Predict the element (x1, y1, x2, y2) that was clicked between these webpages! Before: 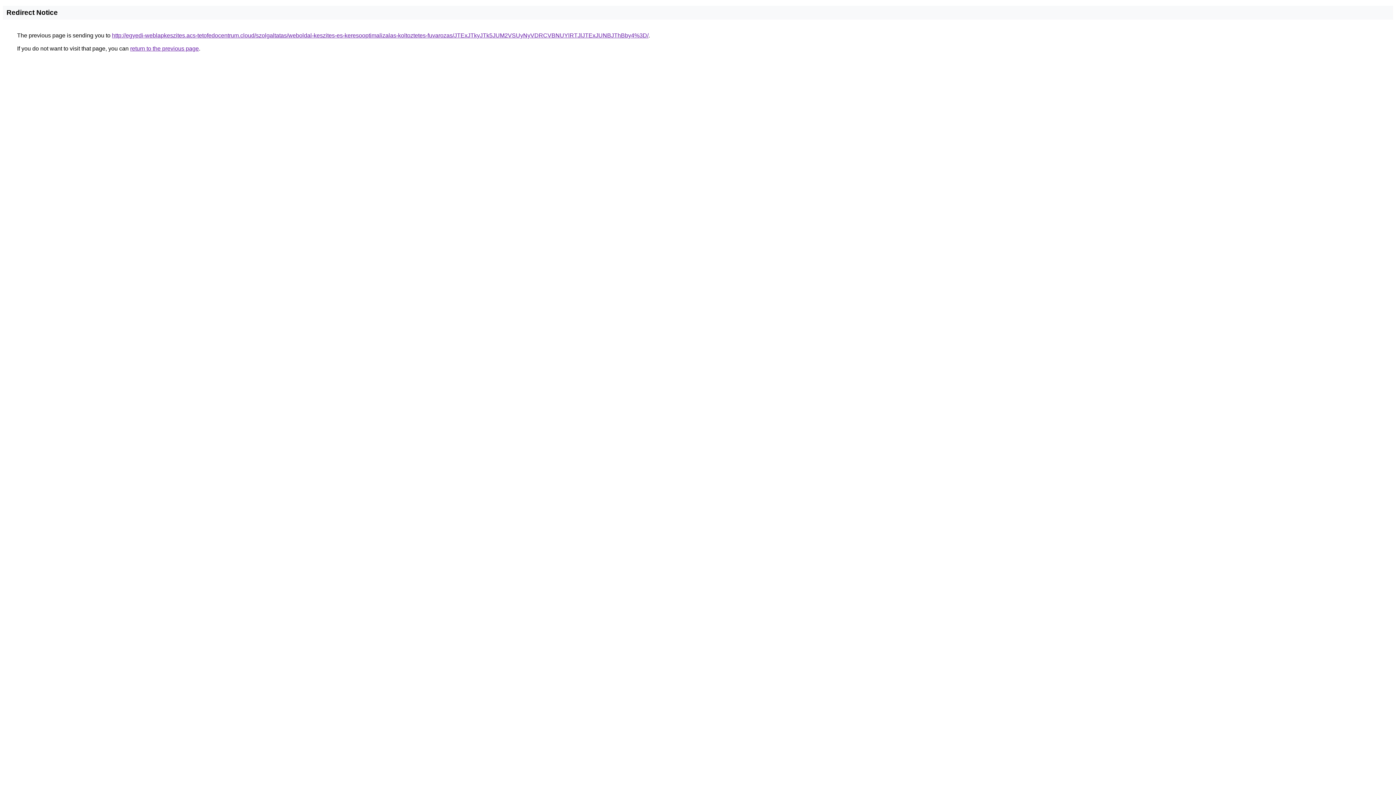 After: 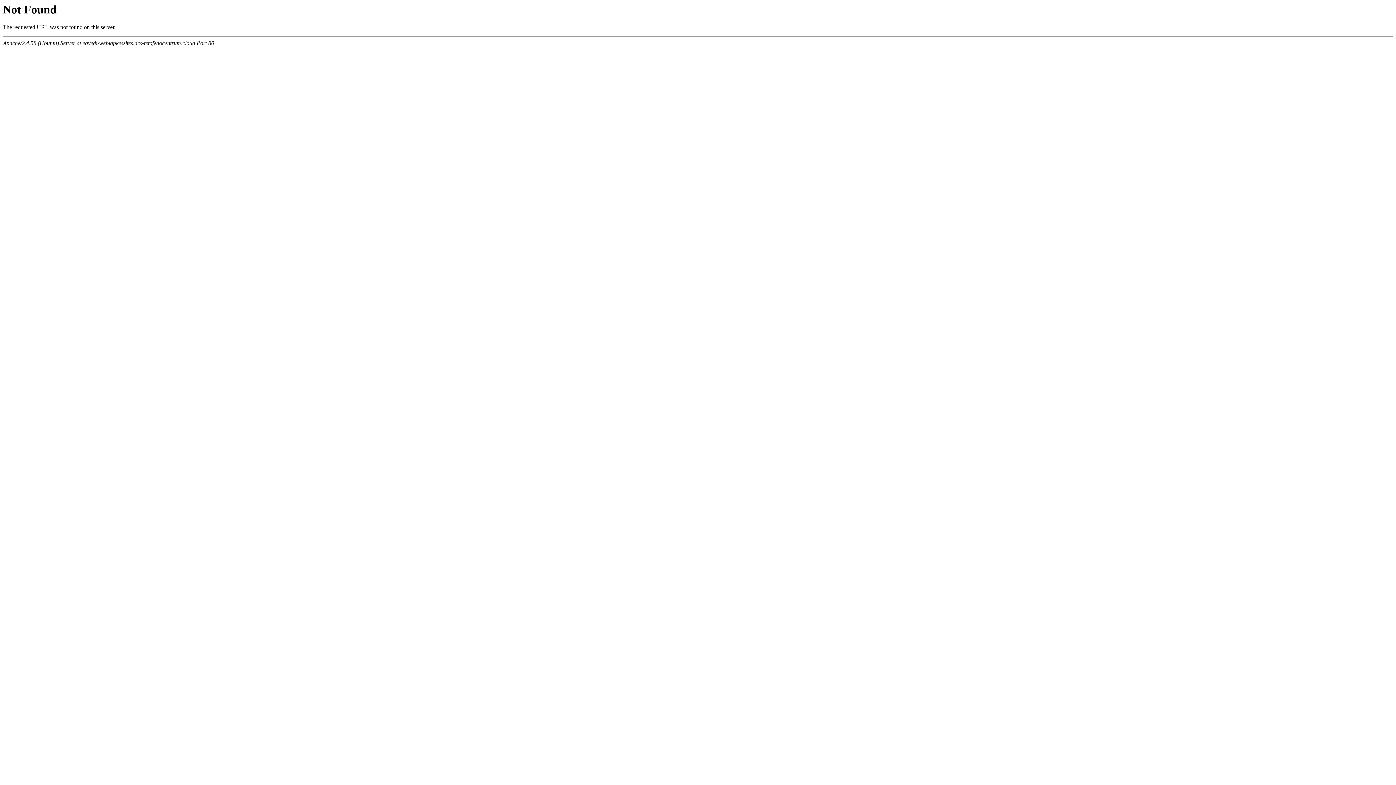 Action: bbox: (112, 32, 648, 38) label: http://egyedi-weblapkeszites.acs-tetofedocentrum.cloud/szolgaltatas/weboldal-keszites-es-keresooptimalizalas-koltoztetes-fuvarozas/JTExJTkyJTk5JUM2VSUyNyVDRCVBNUYlRTJlJTExJUNBJThBby4%3D/